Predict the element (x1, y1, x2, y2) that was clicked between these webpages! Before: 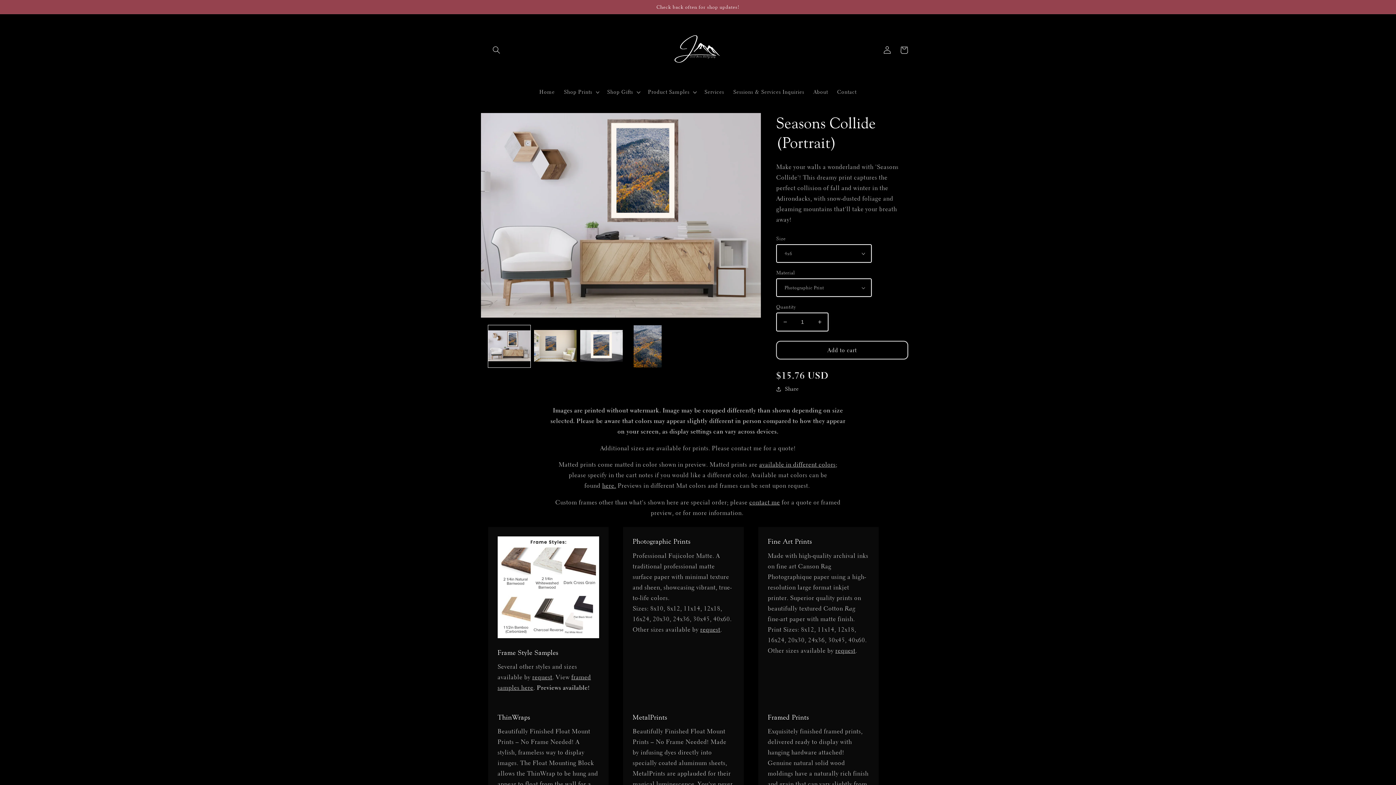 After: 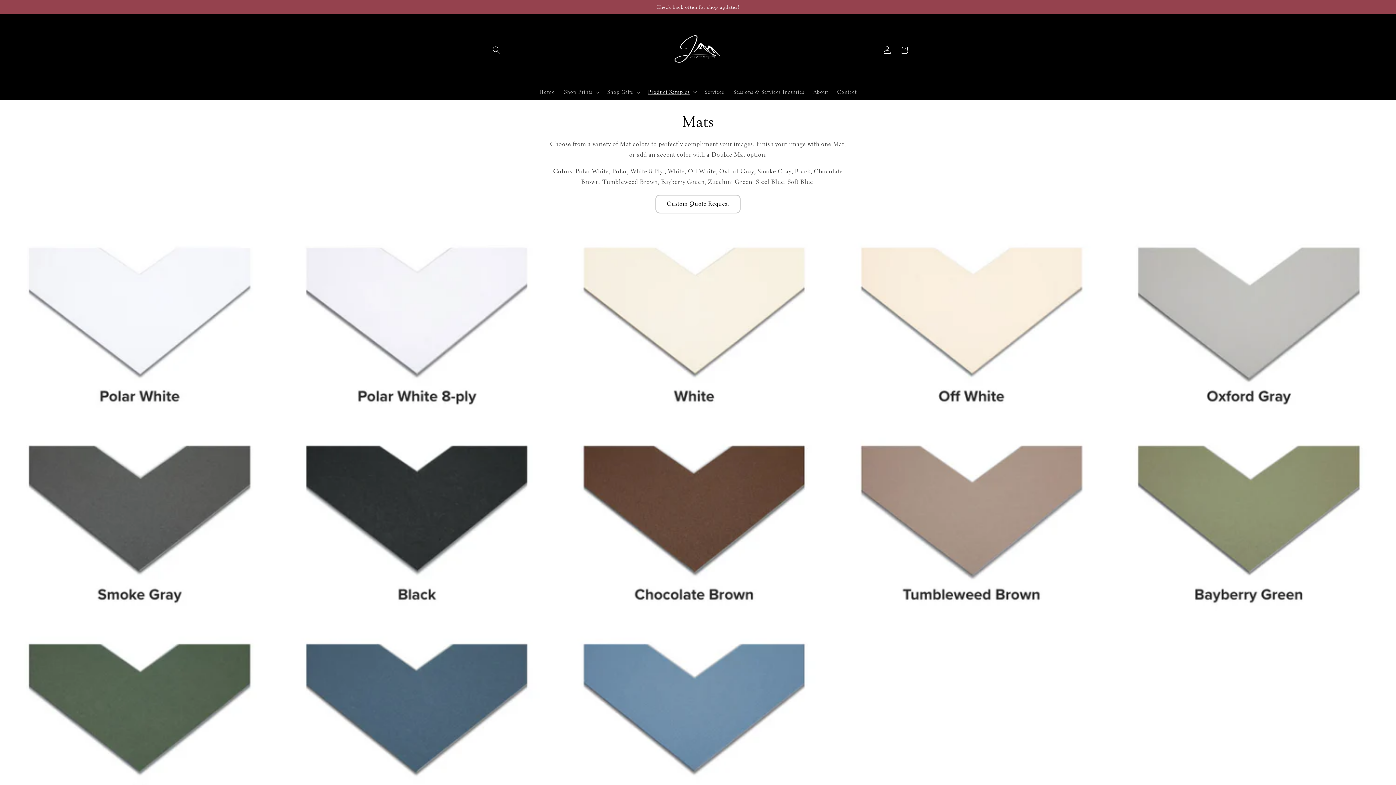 Action: label: here. bbox: (602, 482, 616, 489)